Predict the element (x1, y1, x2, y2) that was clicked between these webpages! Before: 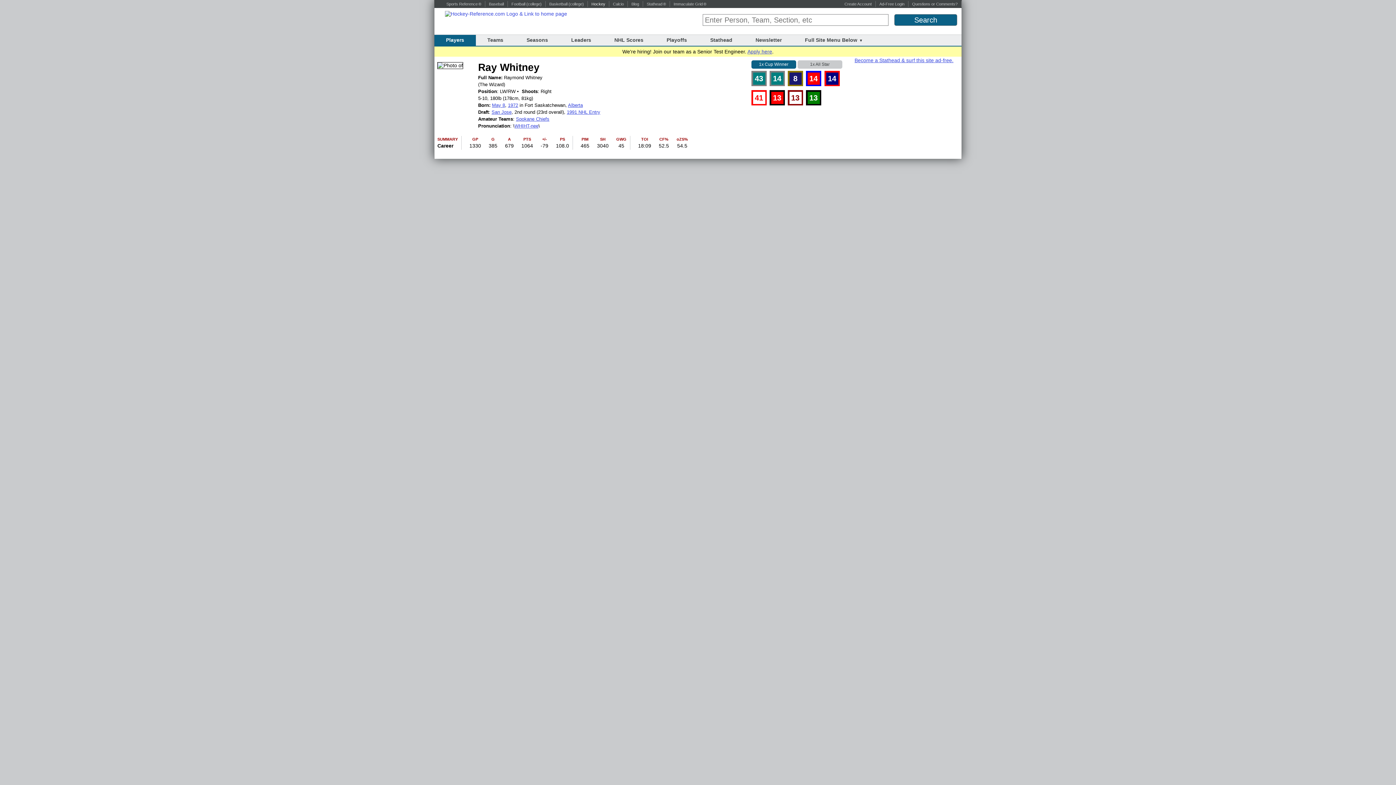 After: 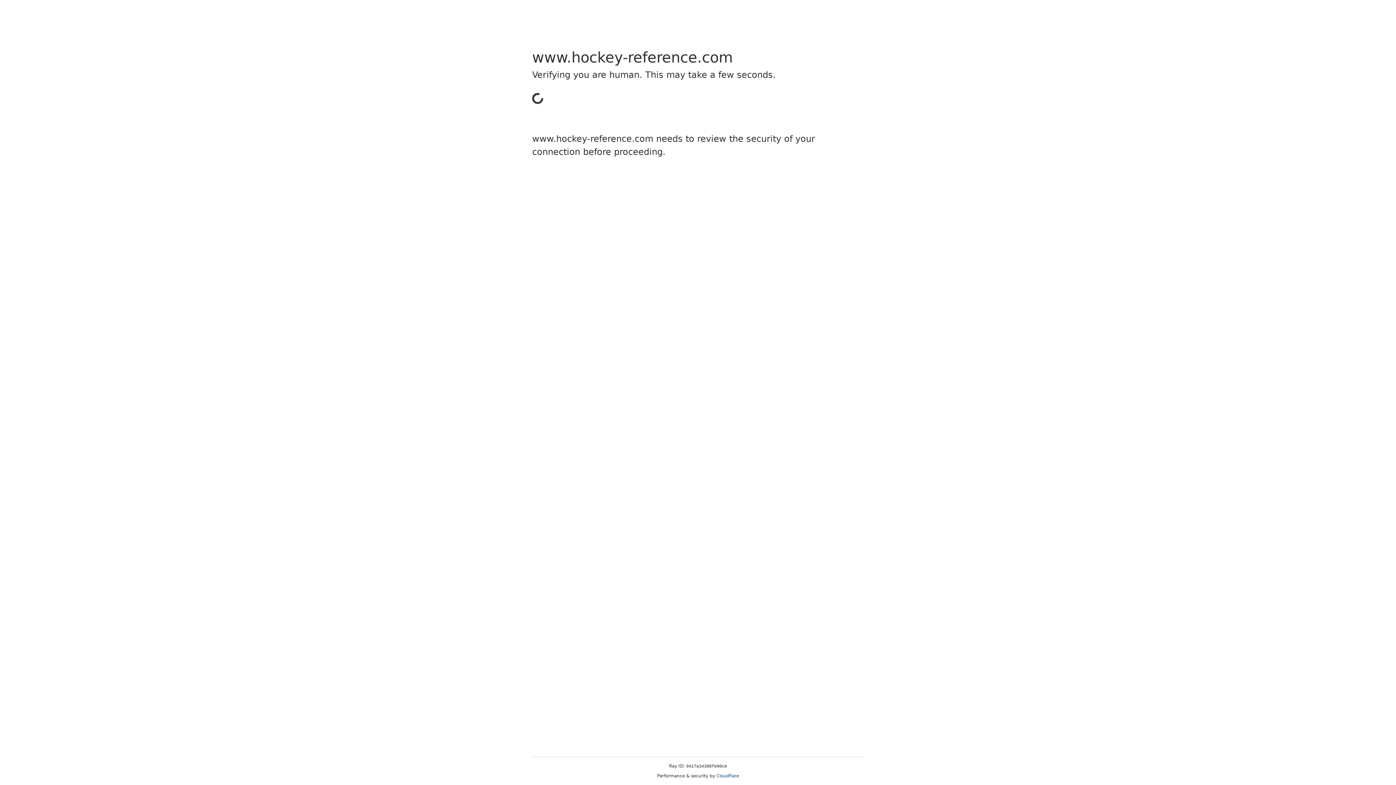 Action: label: Hockey bbox: (591, 1, 605, 6)